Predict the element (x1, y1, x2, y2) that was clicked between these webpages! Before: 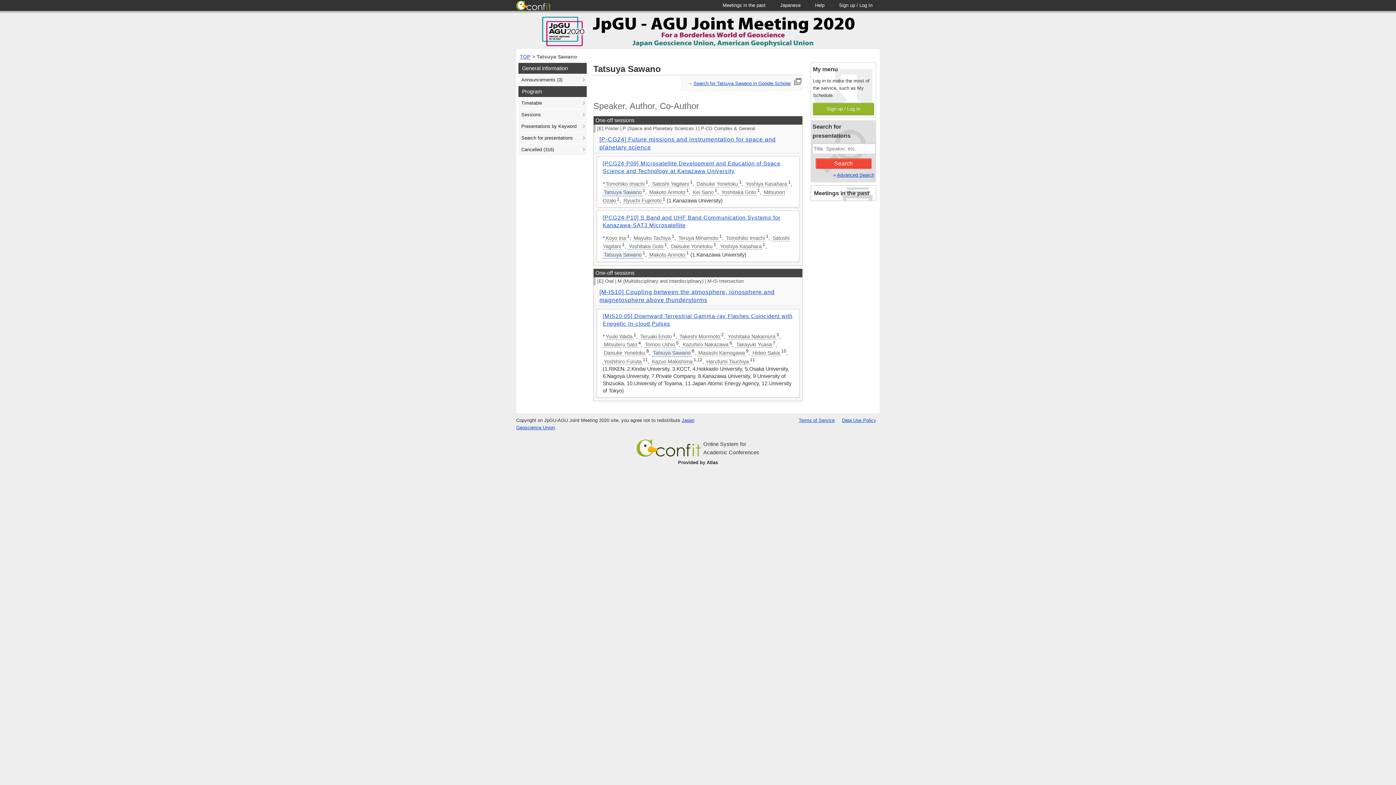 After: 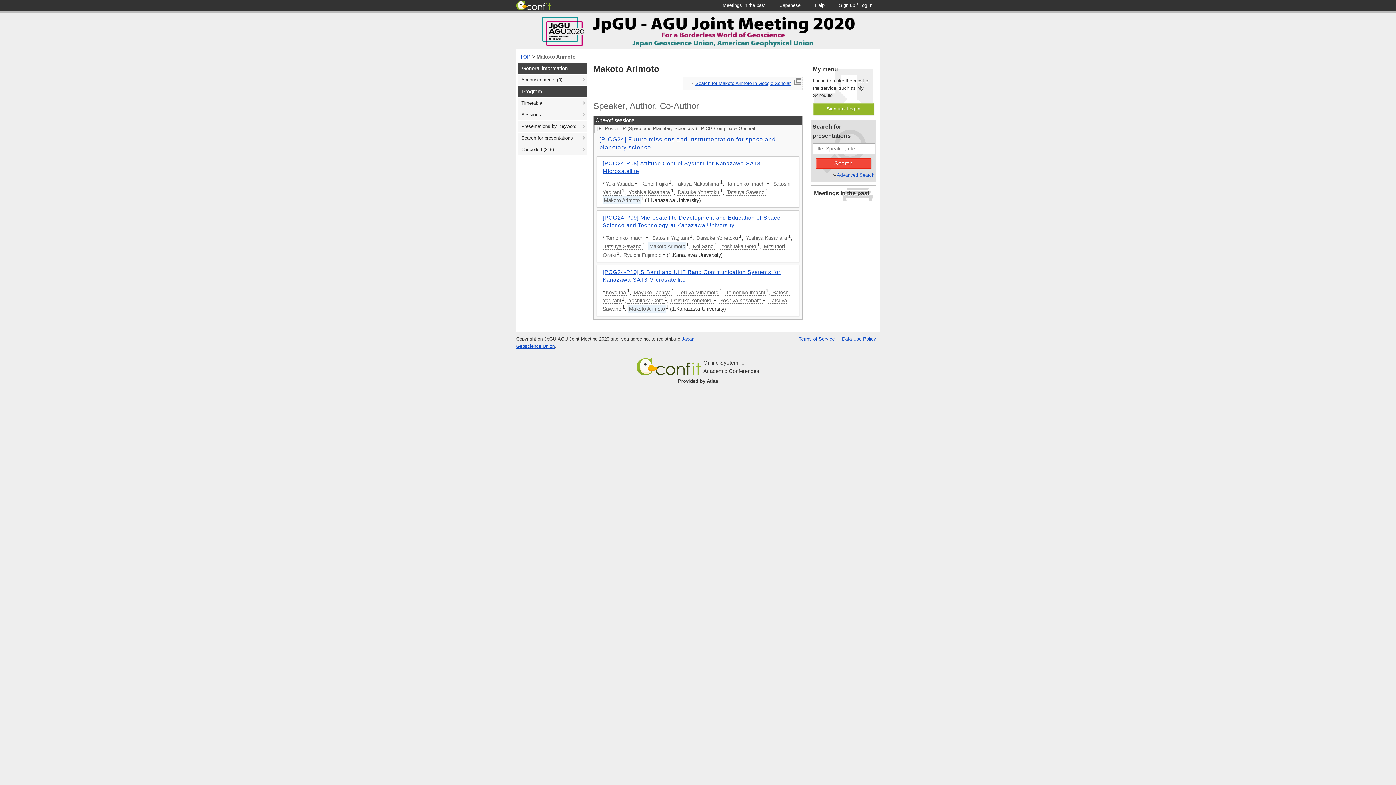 Action: label: Makoto Arimoto bbox: (648, 251, 686, 258)